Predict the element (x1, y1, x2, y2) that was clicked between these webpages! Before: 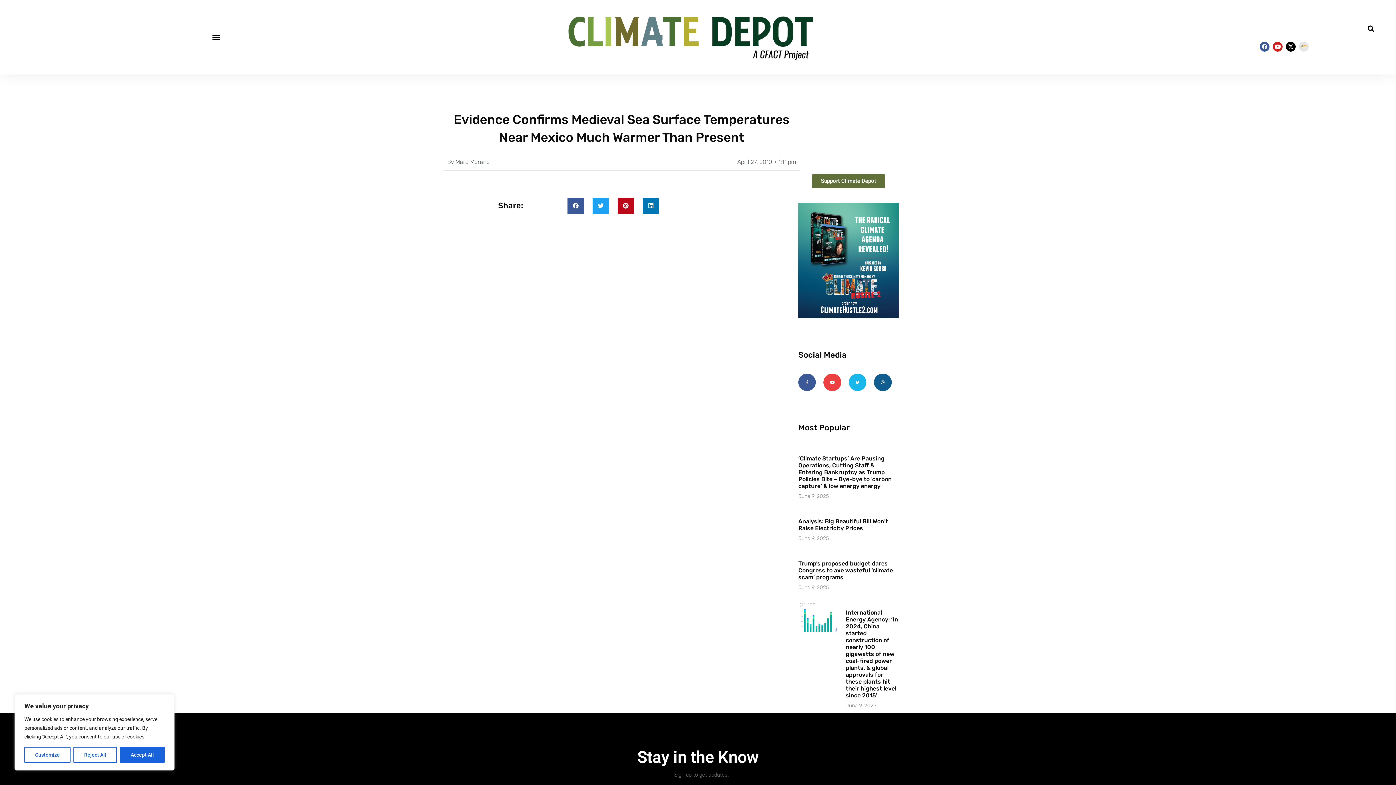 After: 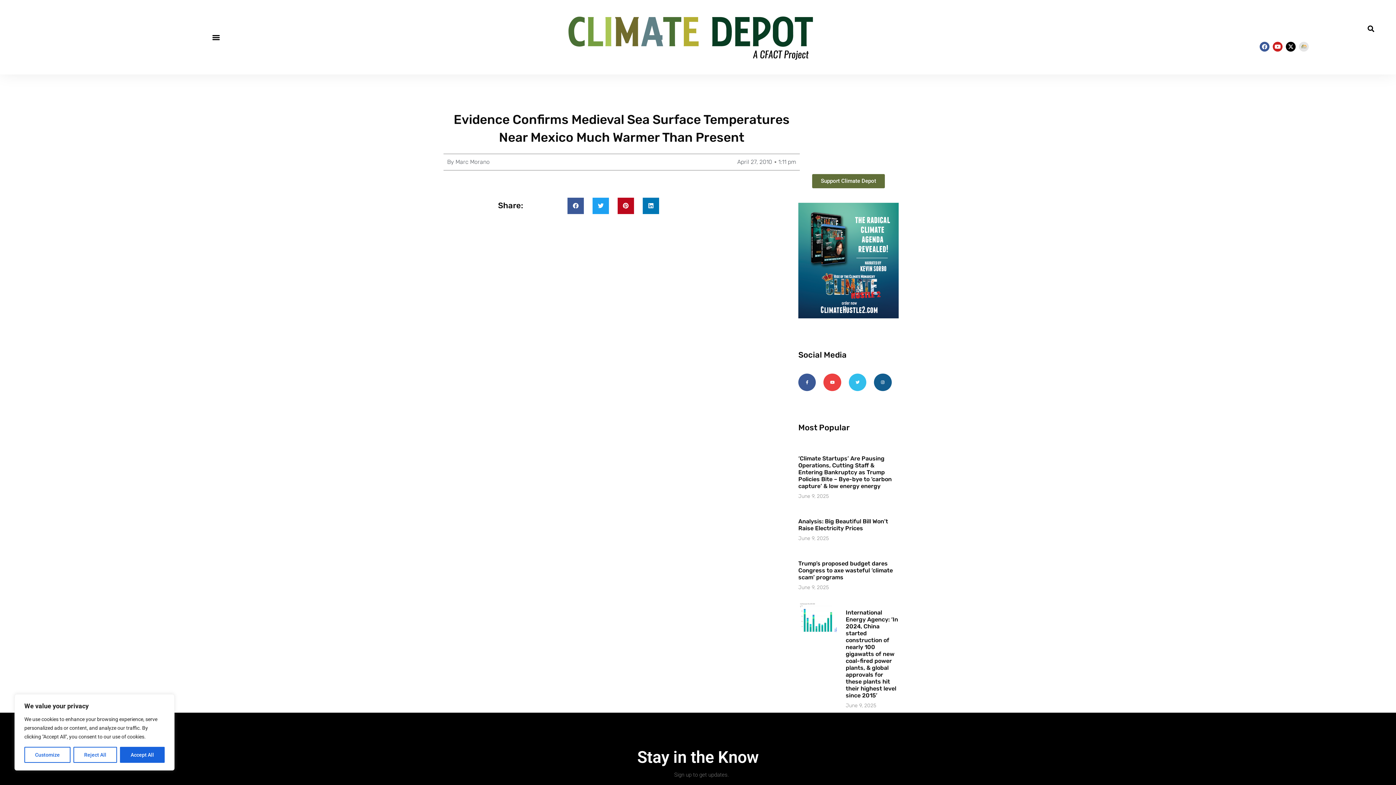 Action: bbox: (849, 373, 866, 391) label: Twitter